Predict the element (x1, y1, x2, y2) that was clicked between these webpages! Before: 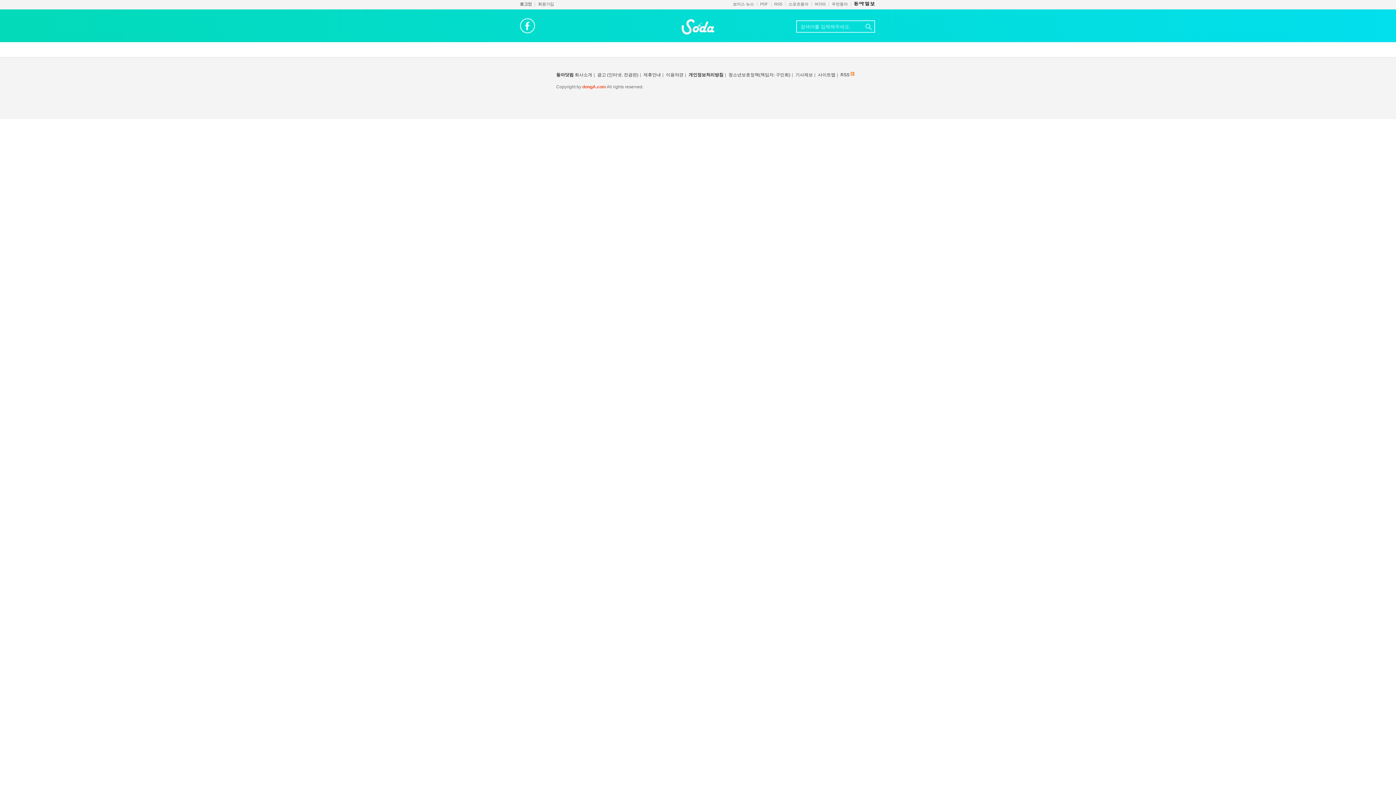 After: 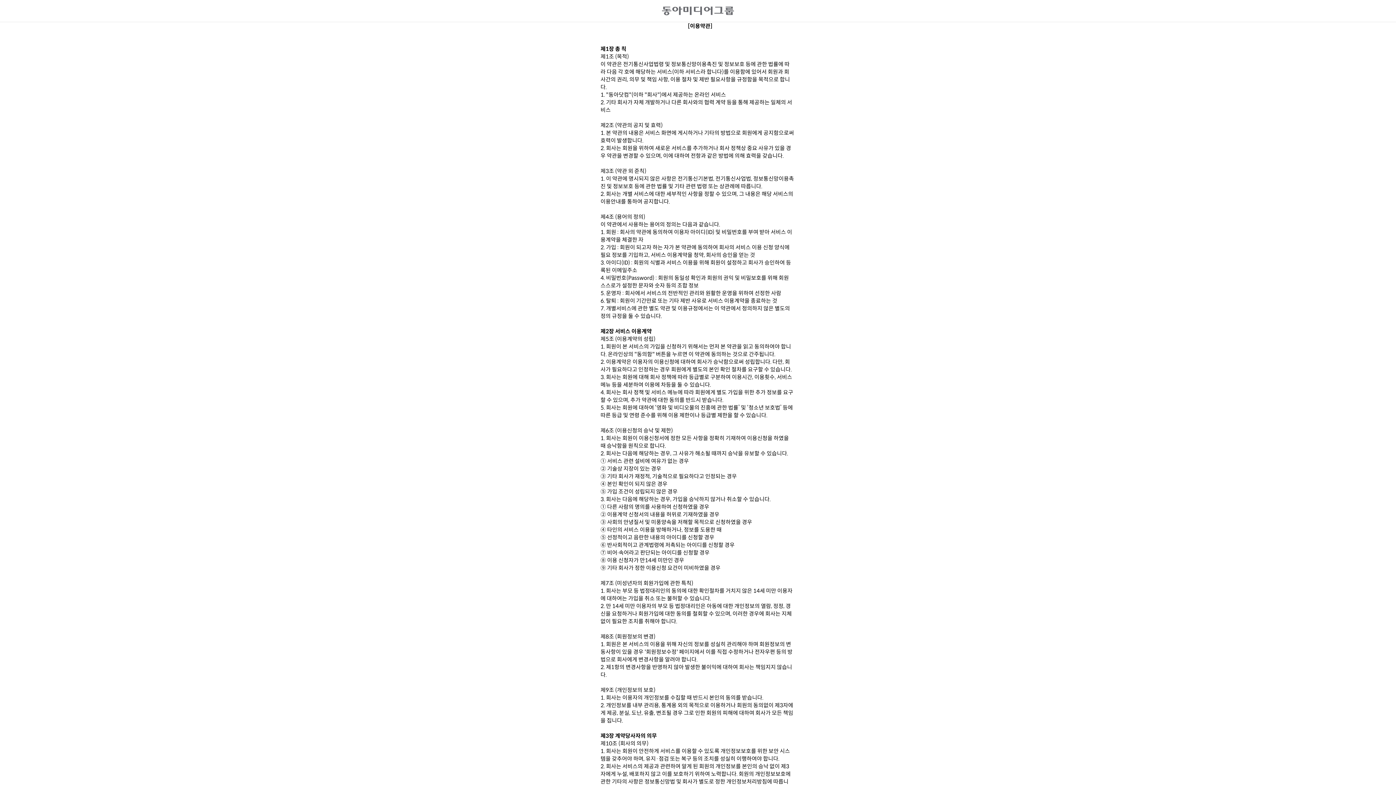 Action: bbox: (666, 72, 683, 77) label: 이용약관